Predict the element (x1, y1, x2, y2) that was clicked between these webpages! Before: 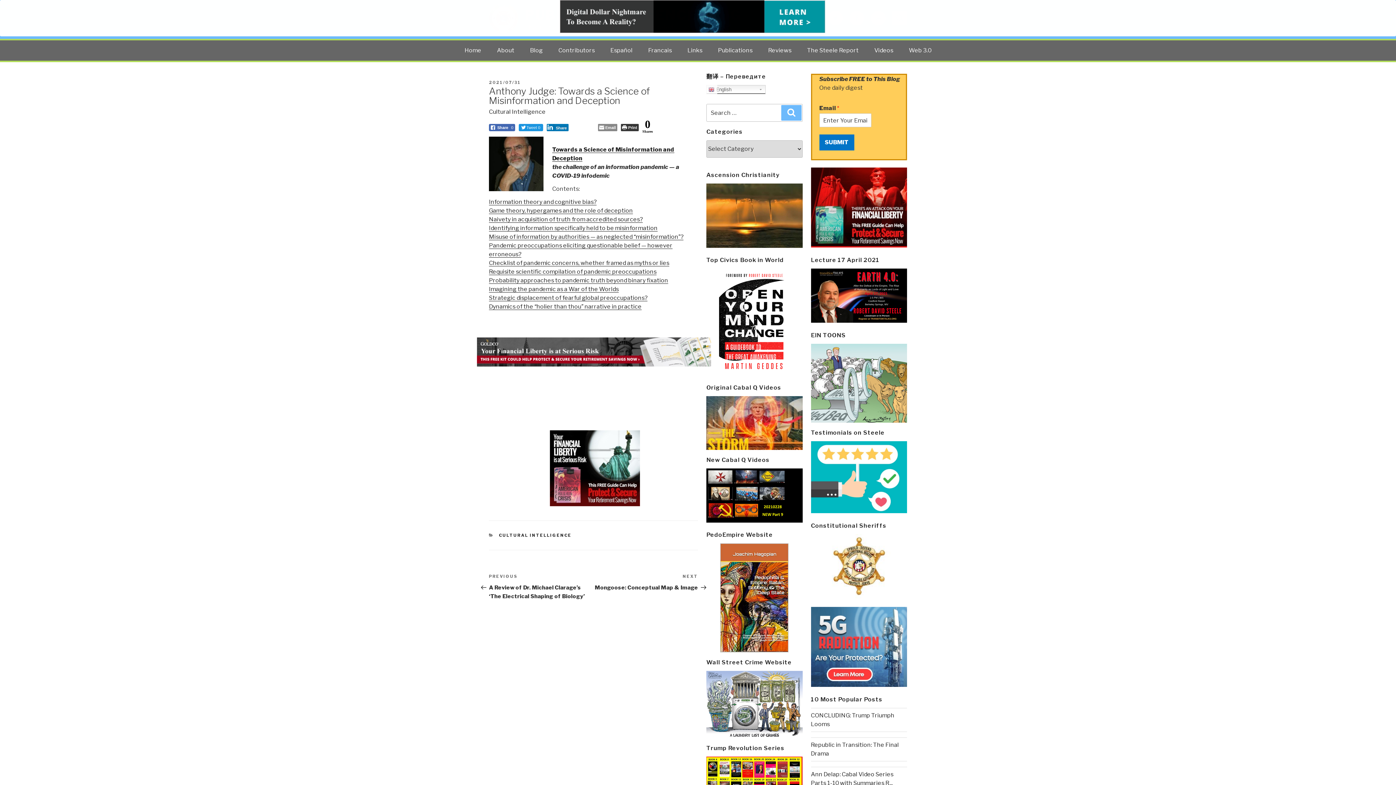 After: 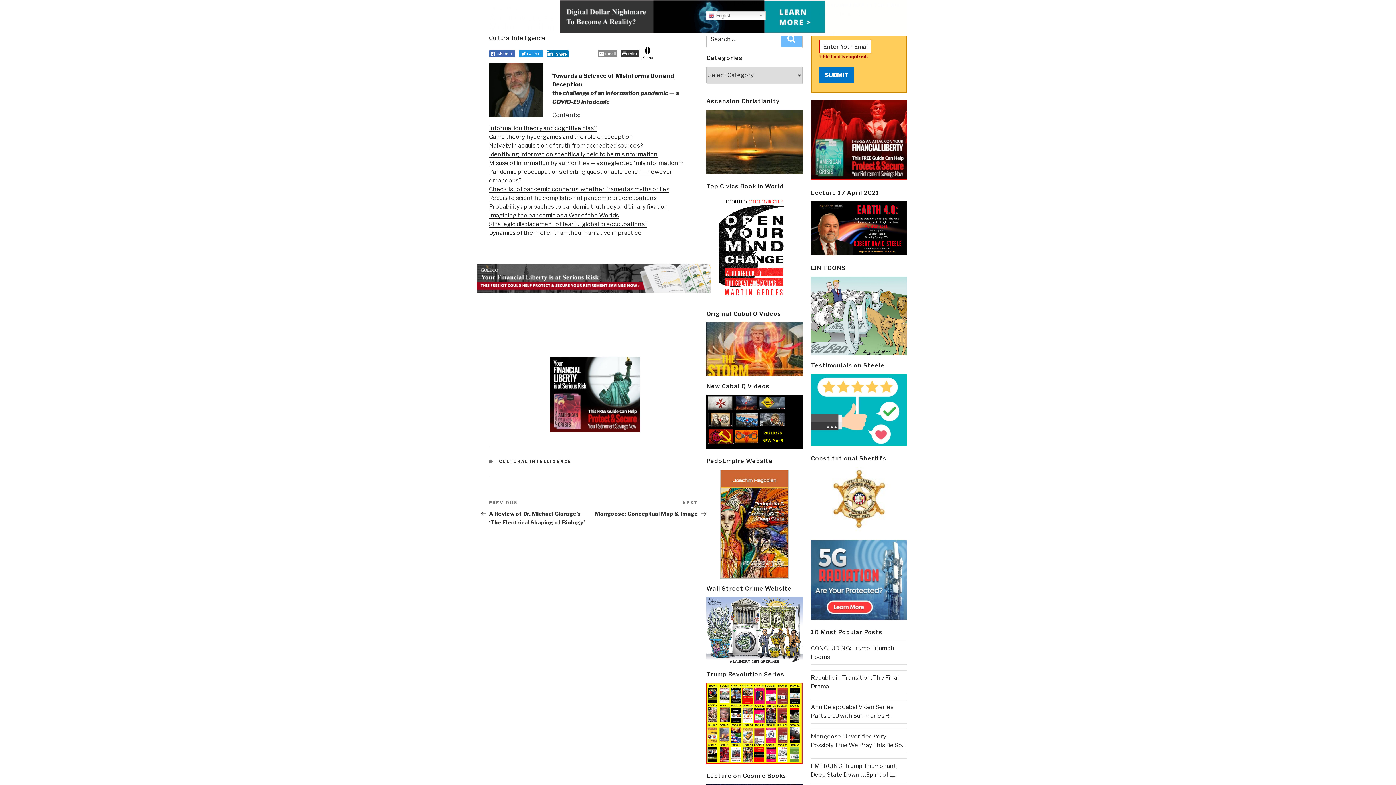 Action: bbox: (819, 134, 854, 150) label: SUBMIT